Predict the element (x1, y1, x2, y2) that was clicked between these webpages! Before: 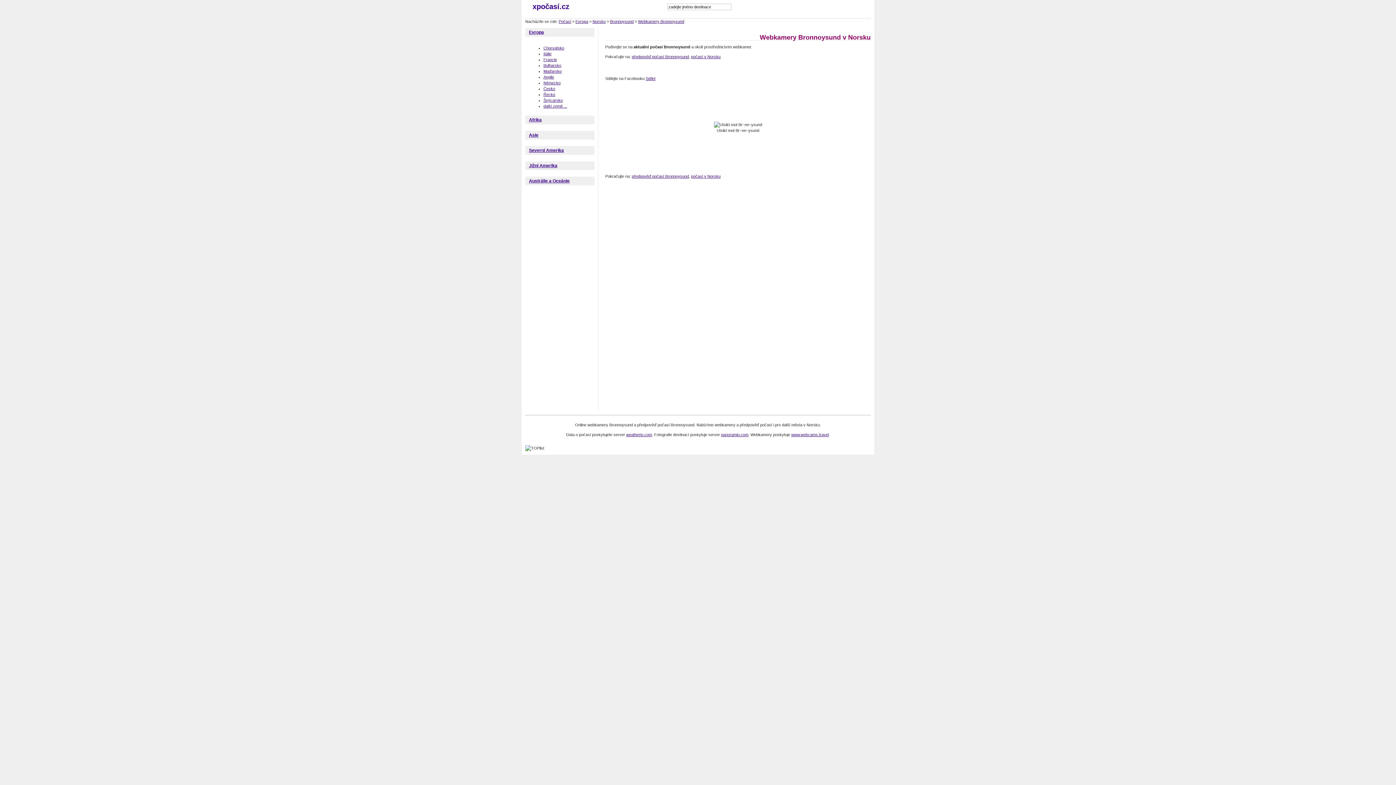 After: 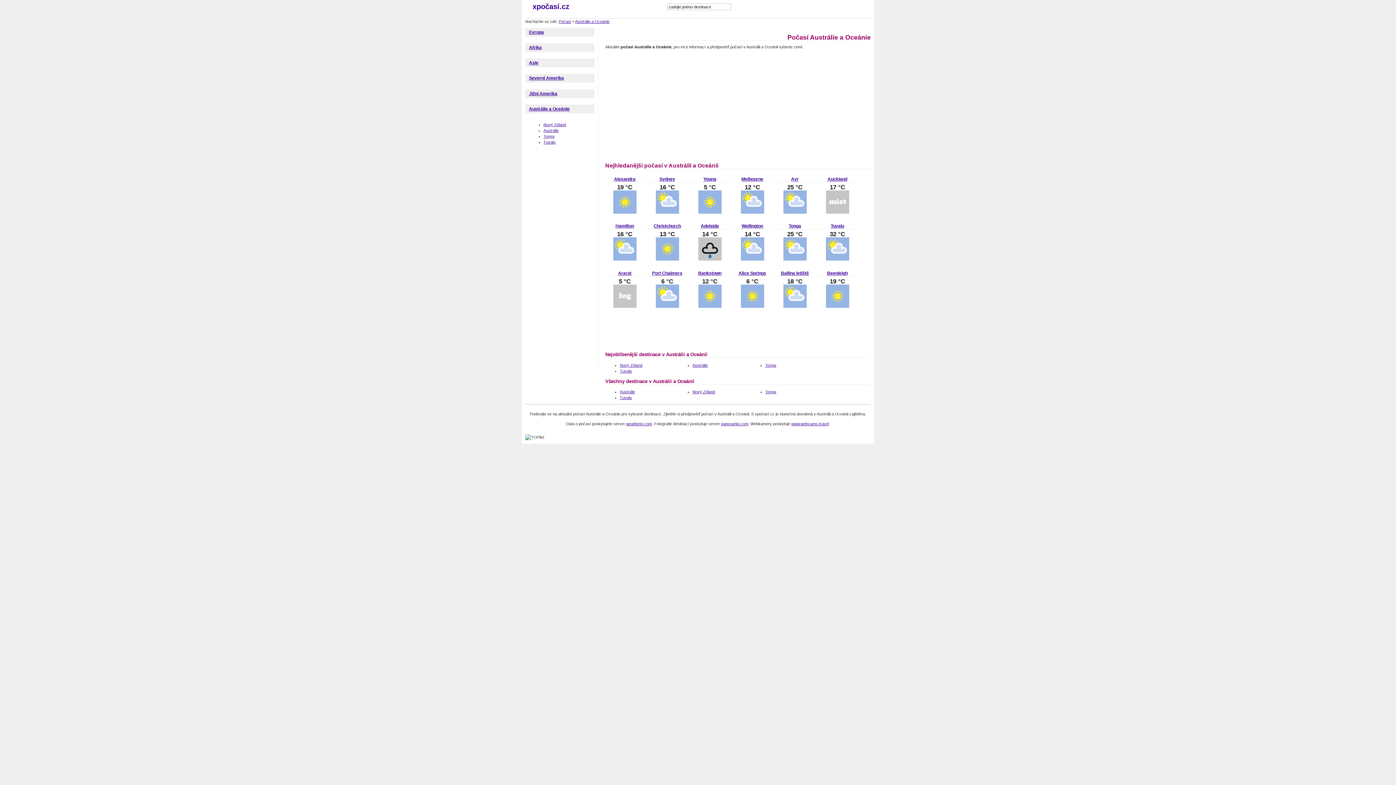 Action: bbox: (529, 178, 569, 183) label: Austrálie a Oceánie